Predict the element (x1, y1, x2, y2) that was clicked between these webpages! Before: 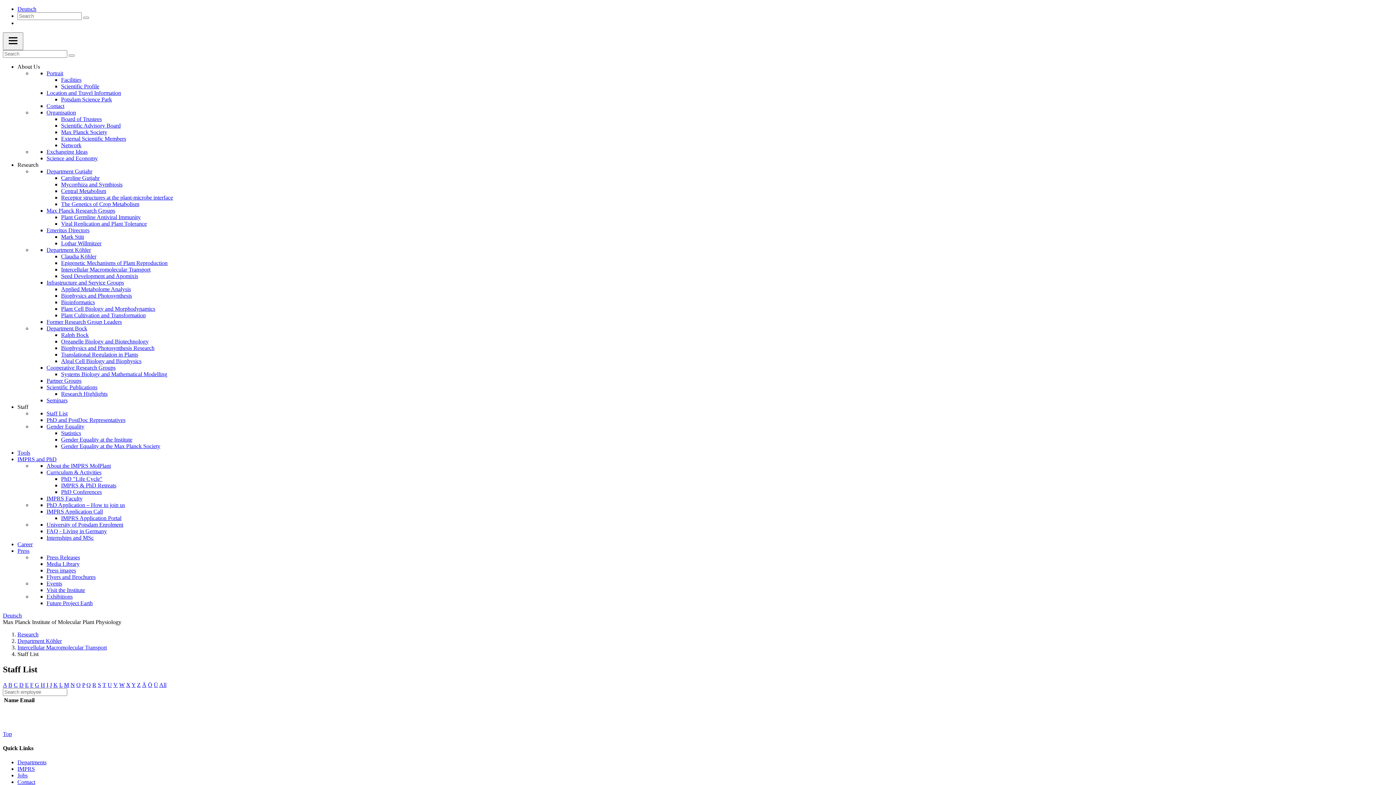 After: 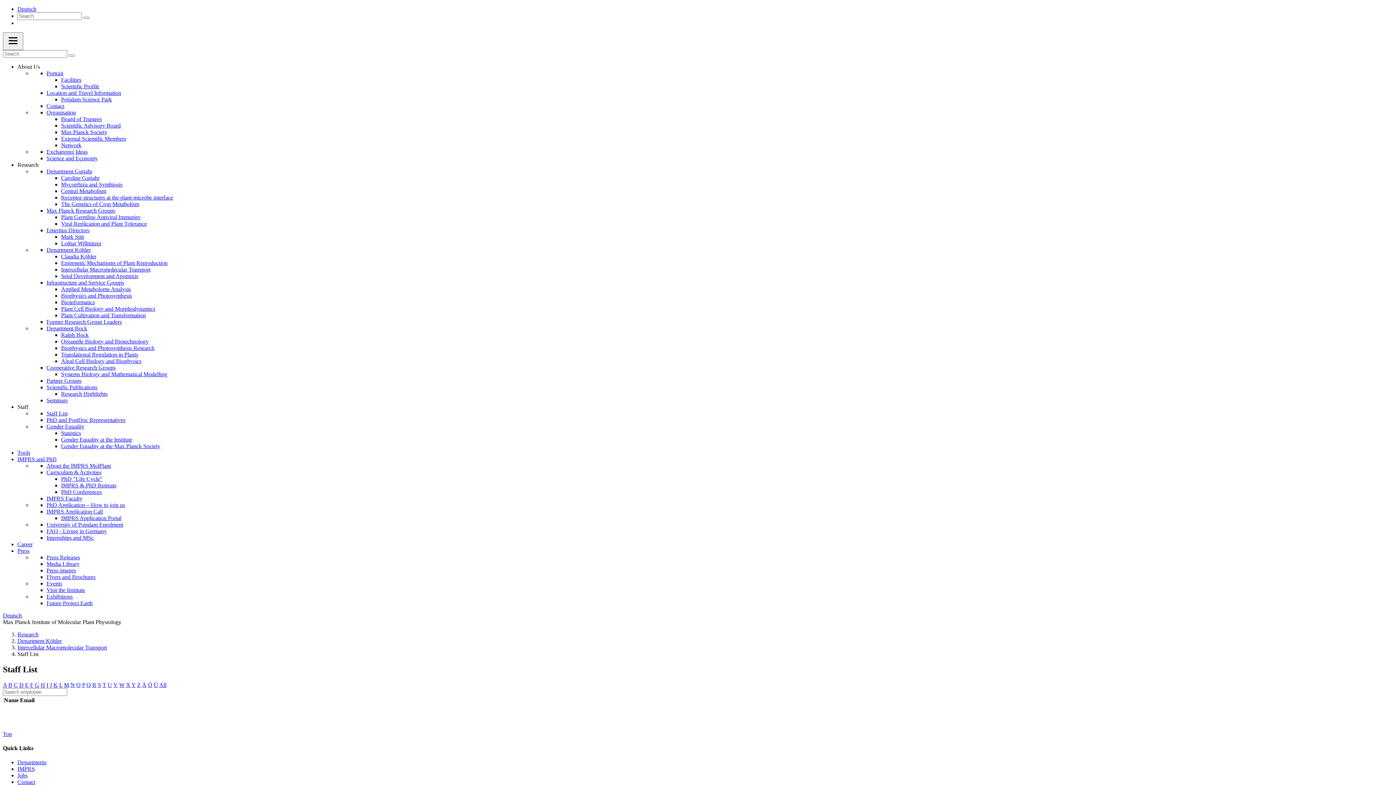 Action: label: D bbox: (19, 682, 23, 688)